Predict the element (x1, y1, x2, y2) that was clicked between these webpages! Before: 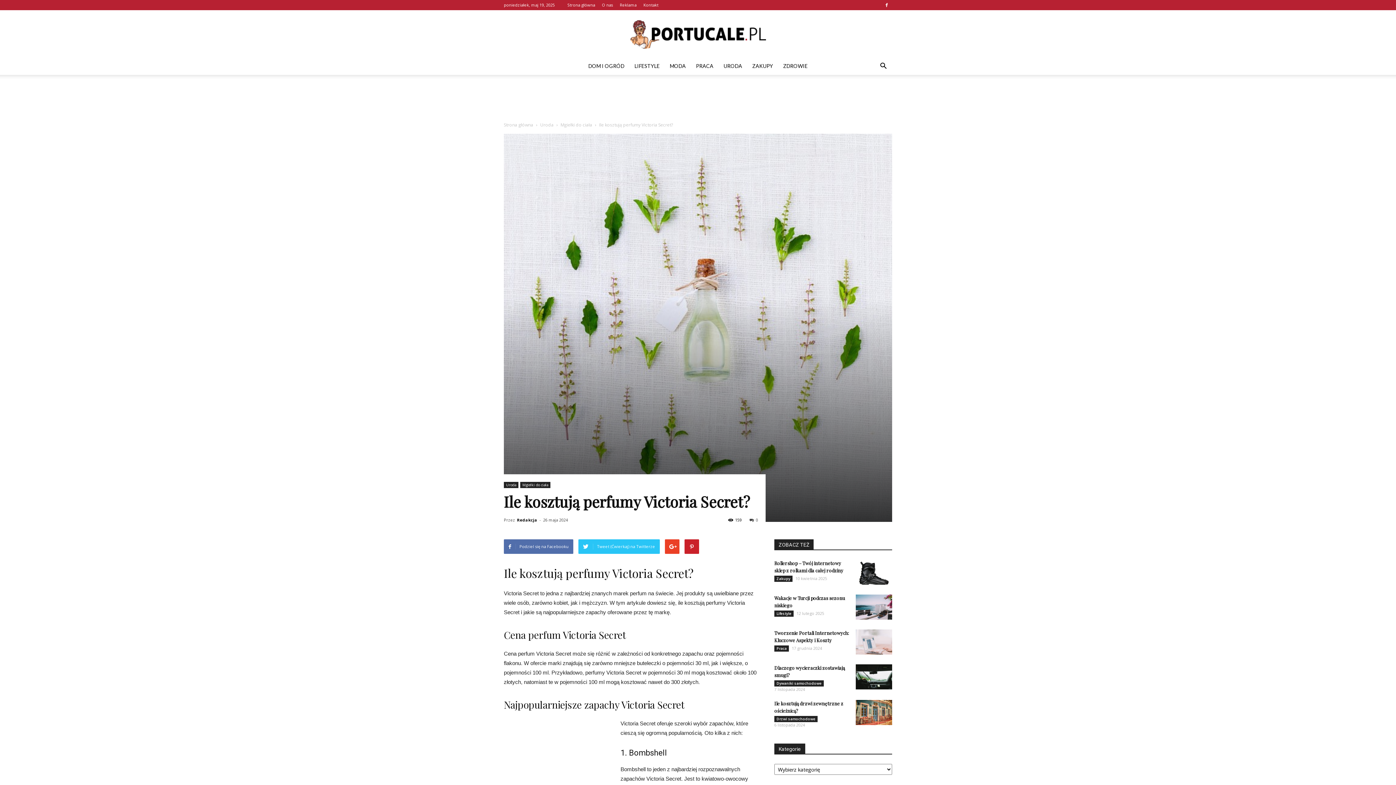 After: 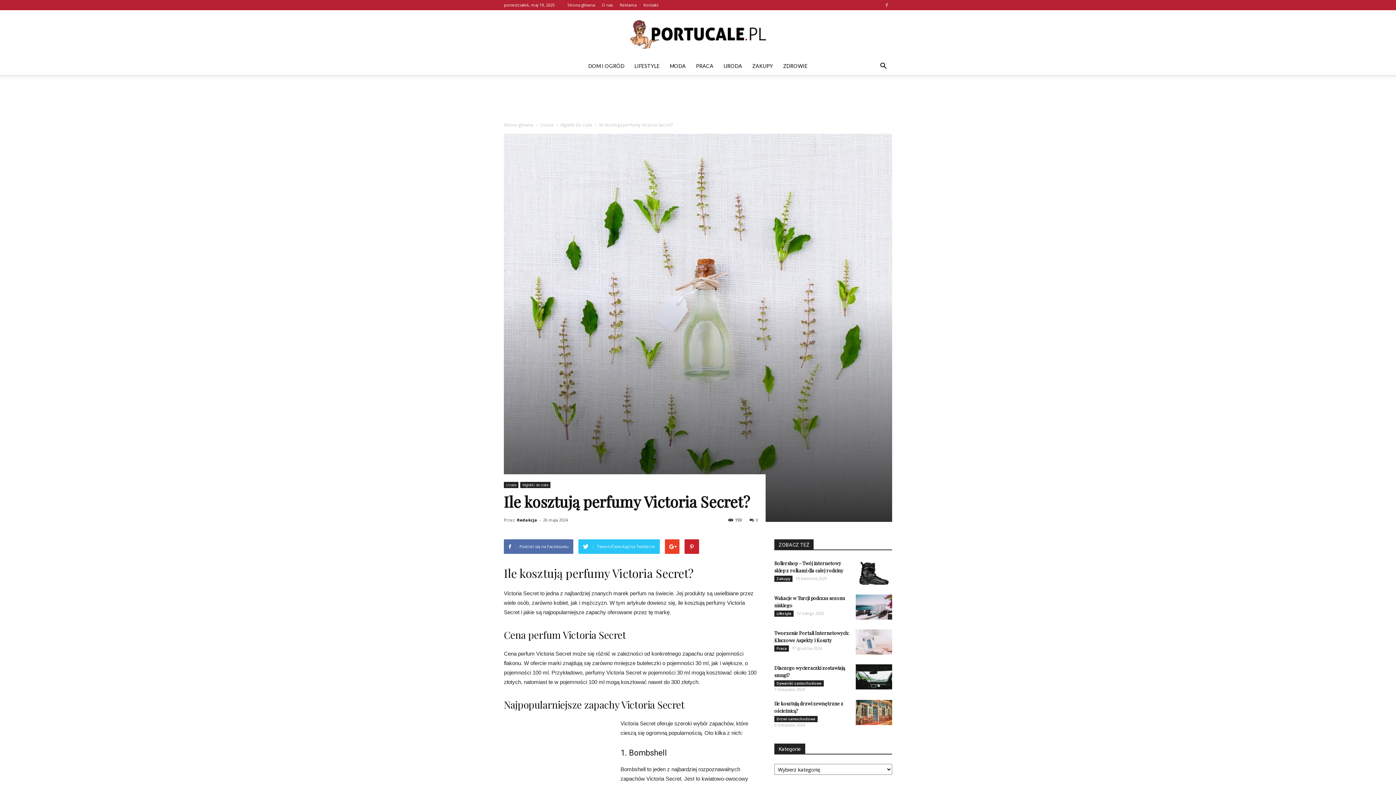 Action: bbox: (881, 0, 892, 10)